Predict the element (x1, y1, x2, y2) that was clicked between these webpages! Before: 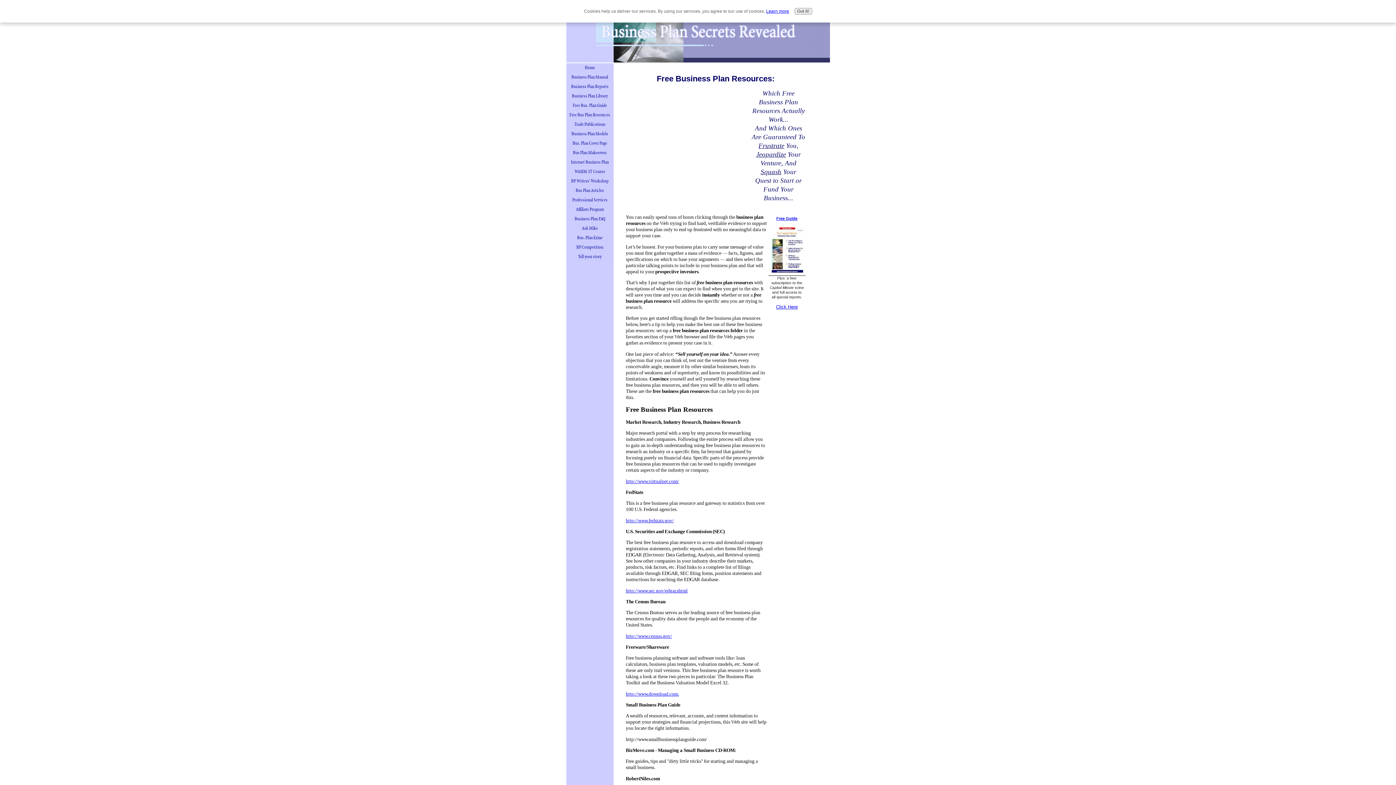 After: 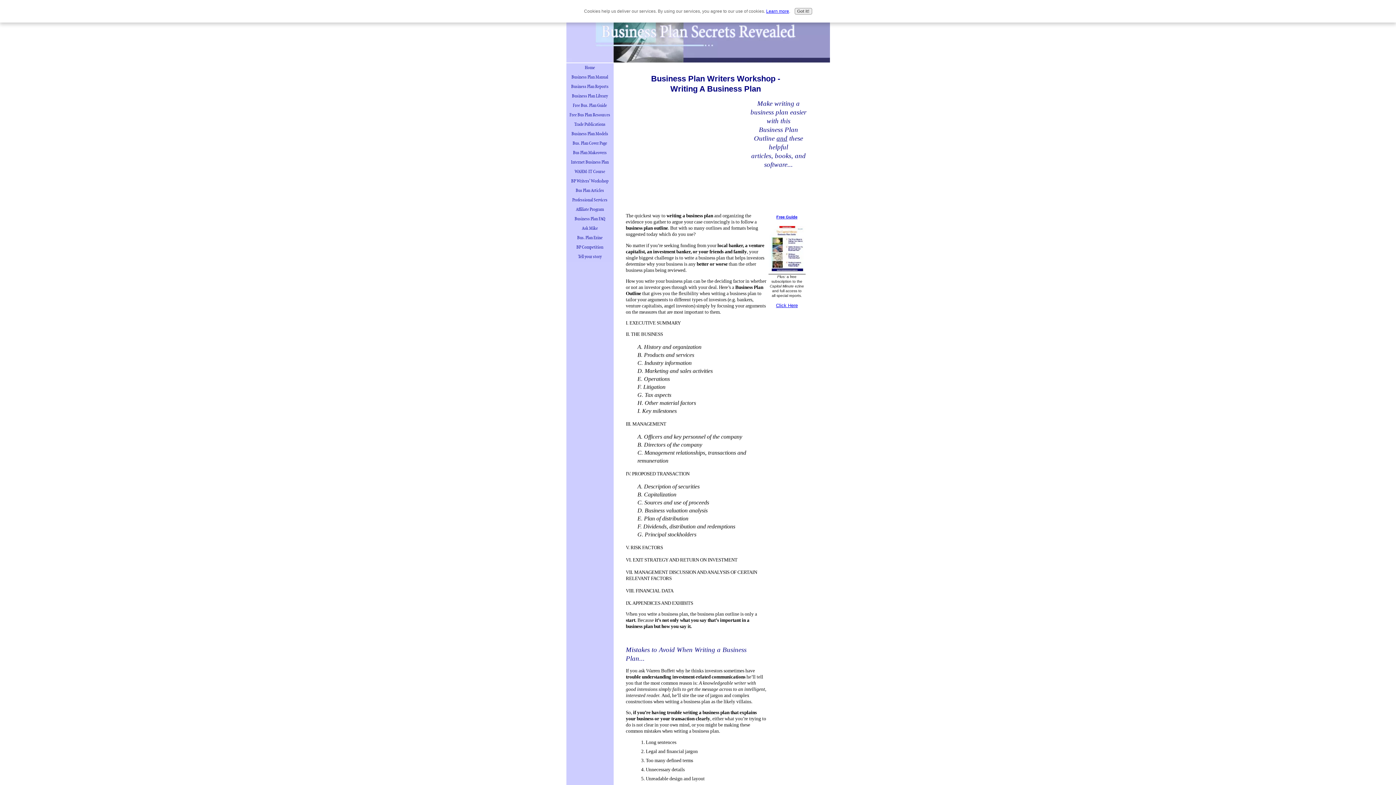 Action: bbox: (566, 176, 613, 186) label: BP Writers' Workshop